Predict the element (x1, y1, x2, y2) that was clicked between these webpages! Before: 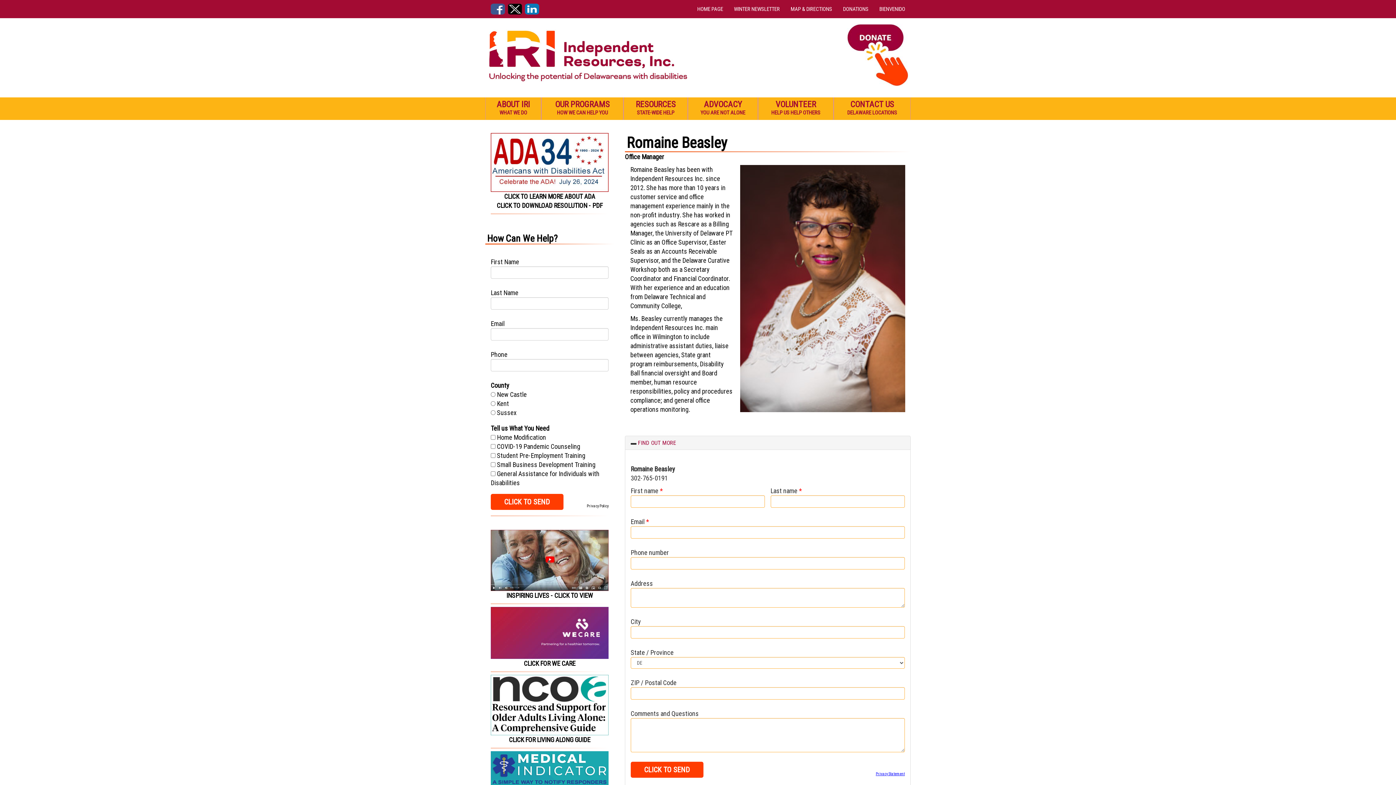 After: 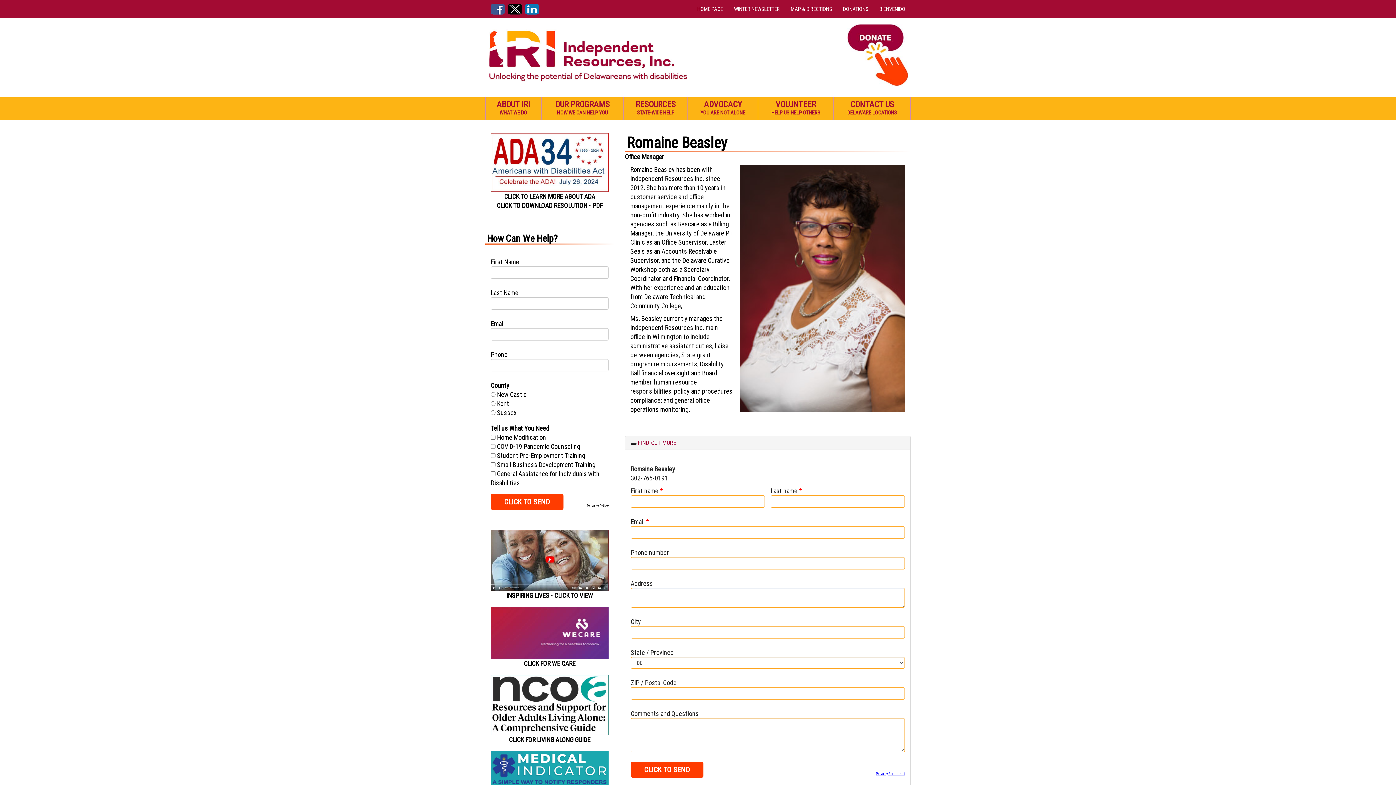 Action: label: 
CLICK FOR LIVING ALONG GUIDE bbox: (490, 700, 608, 743)